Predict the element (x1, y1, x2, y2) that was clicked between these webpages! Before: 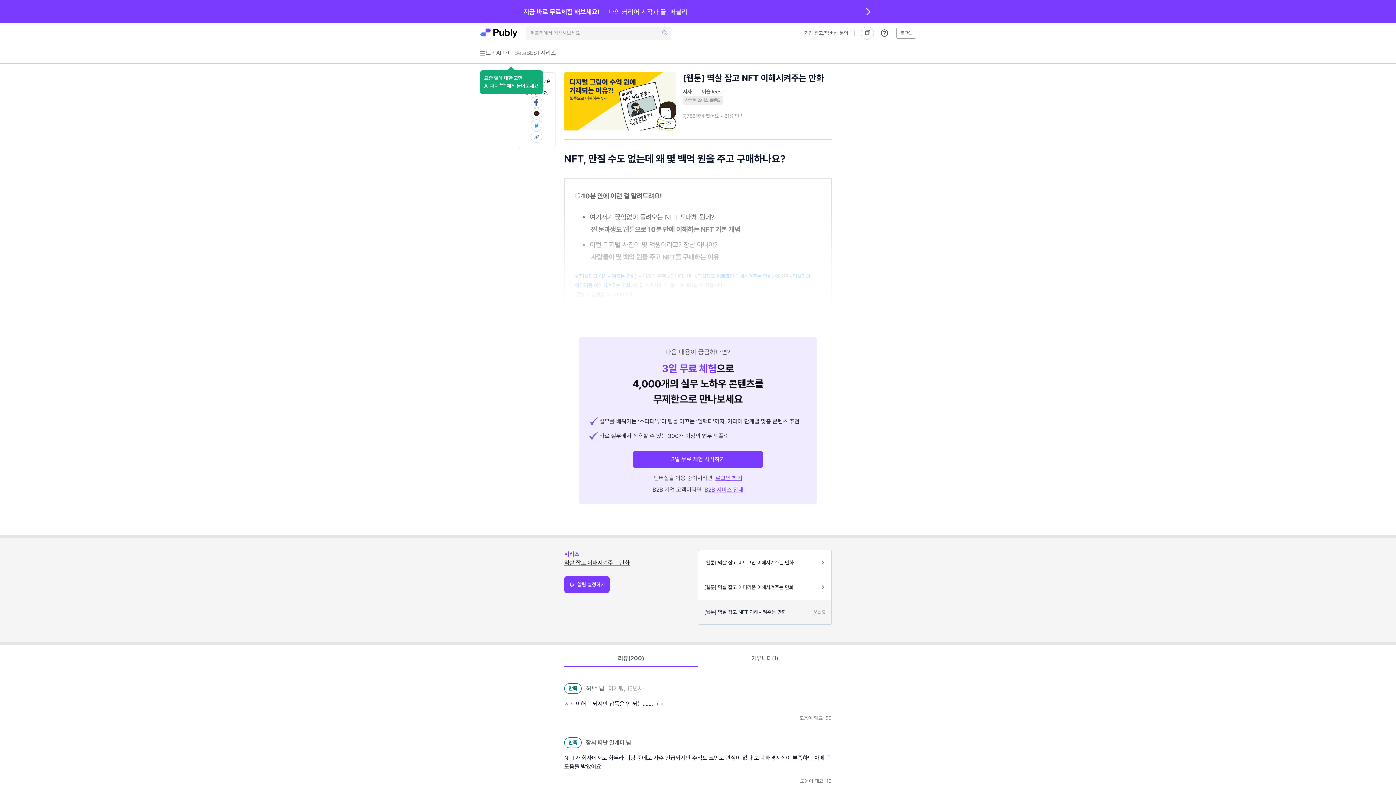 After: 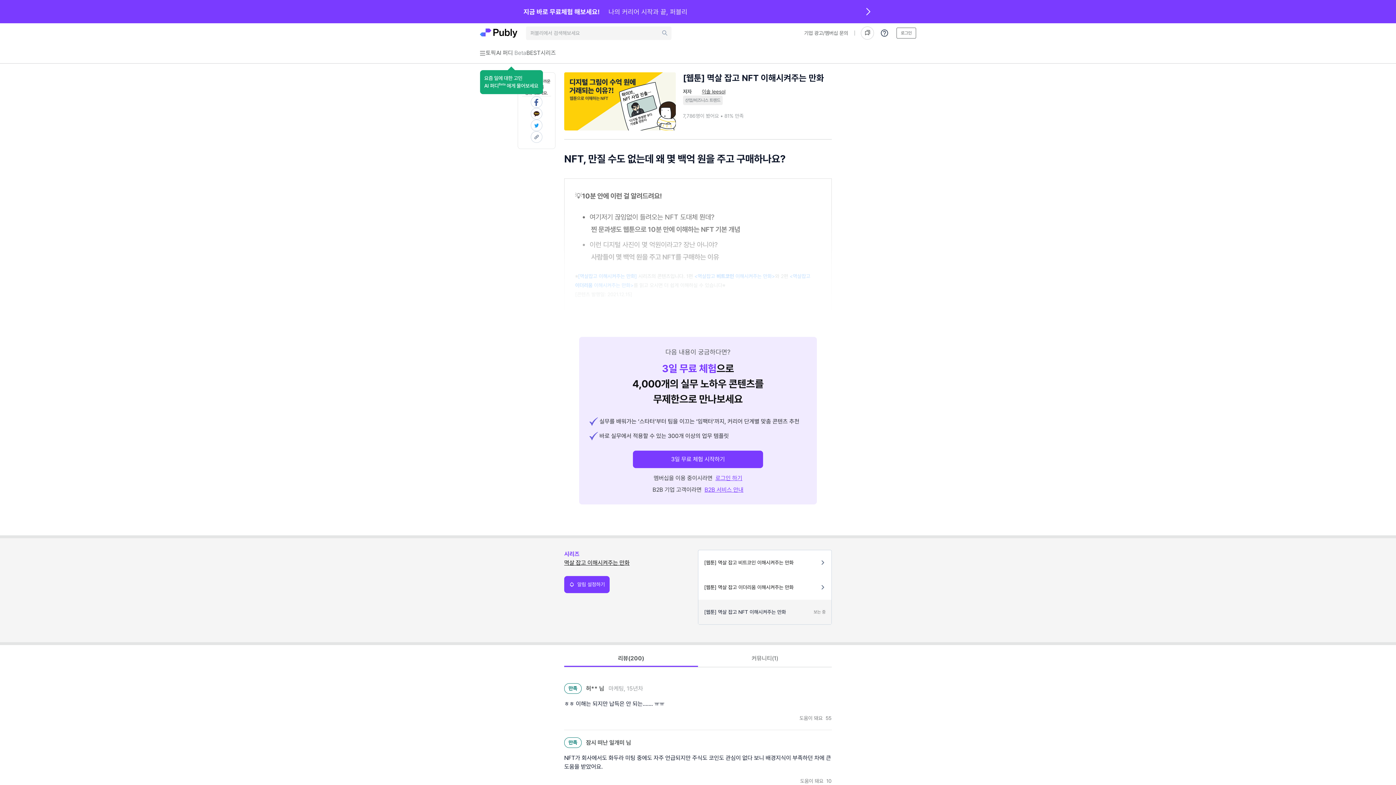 Action: label: 이솔 leesol bbox: (702, 88, 725, 95)